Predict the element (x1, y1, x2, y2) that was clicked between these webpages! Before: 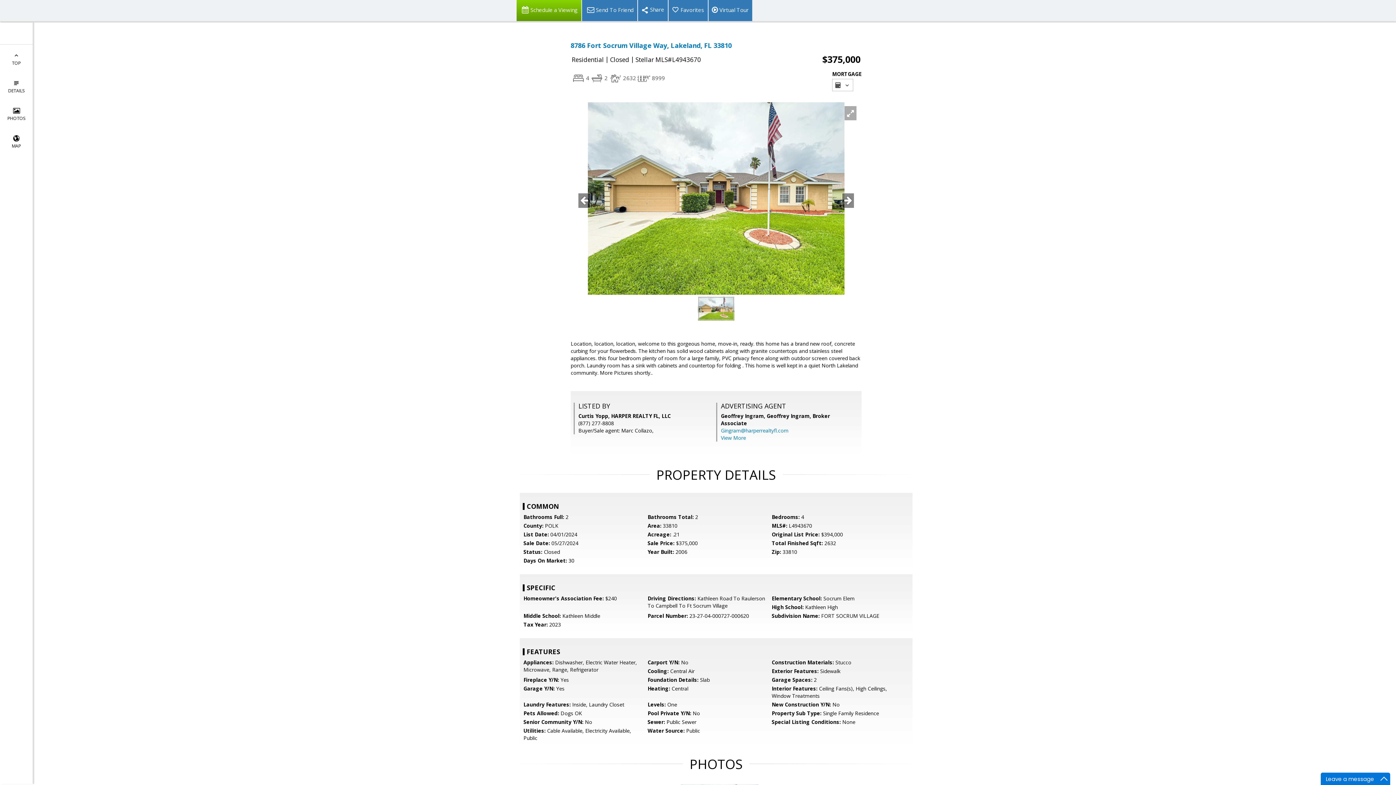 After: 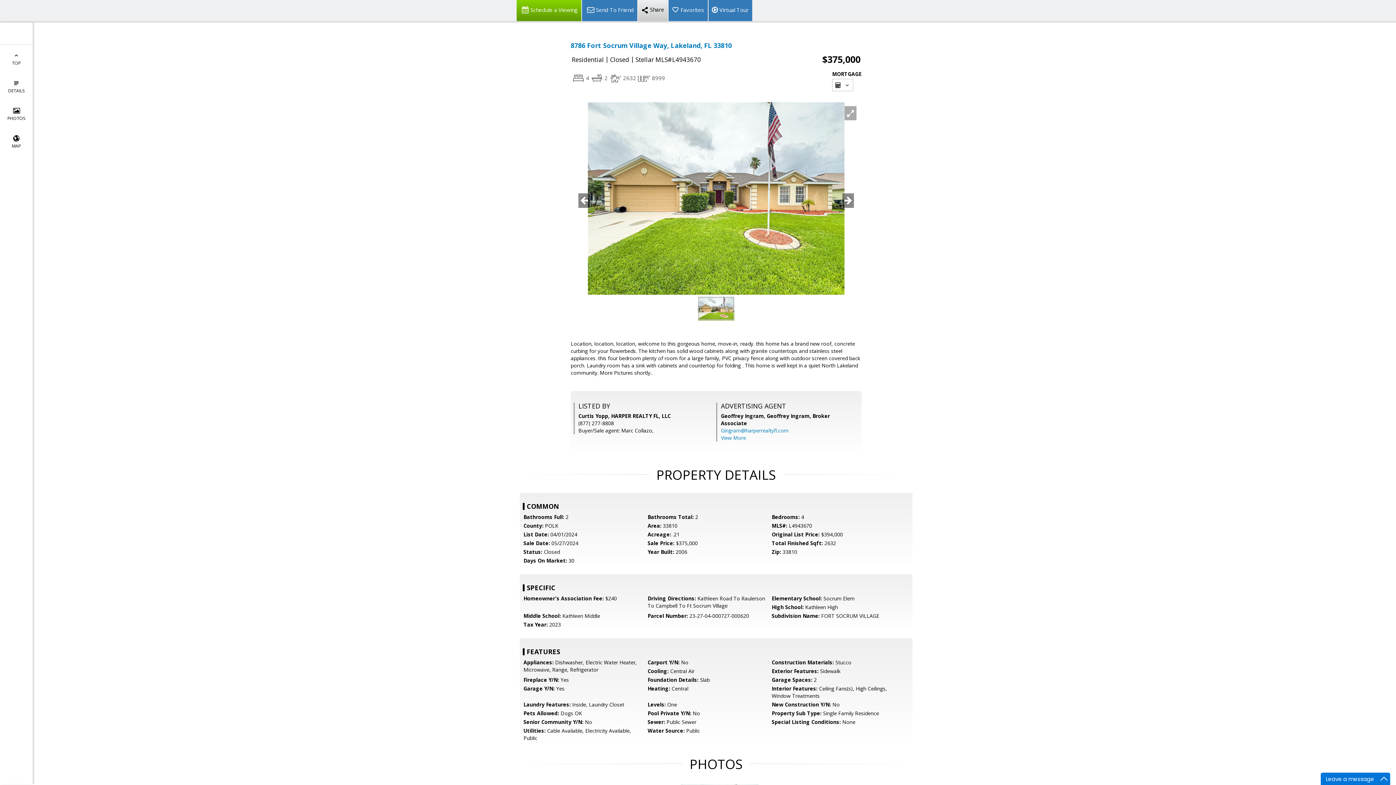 Action: bbox: (637, 0, 668, 21)